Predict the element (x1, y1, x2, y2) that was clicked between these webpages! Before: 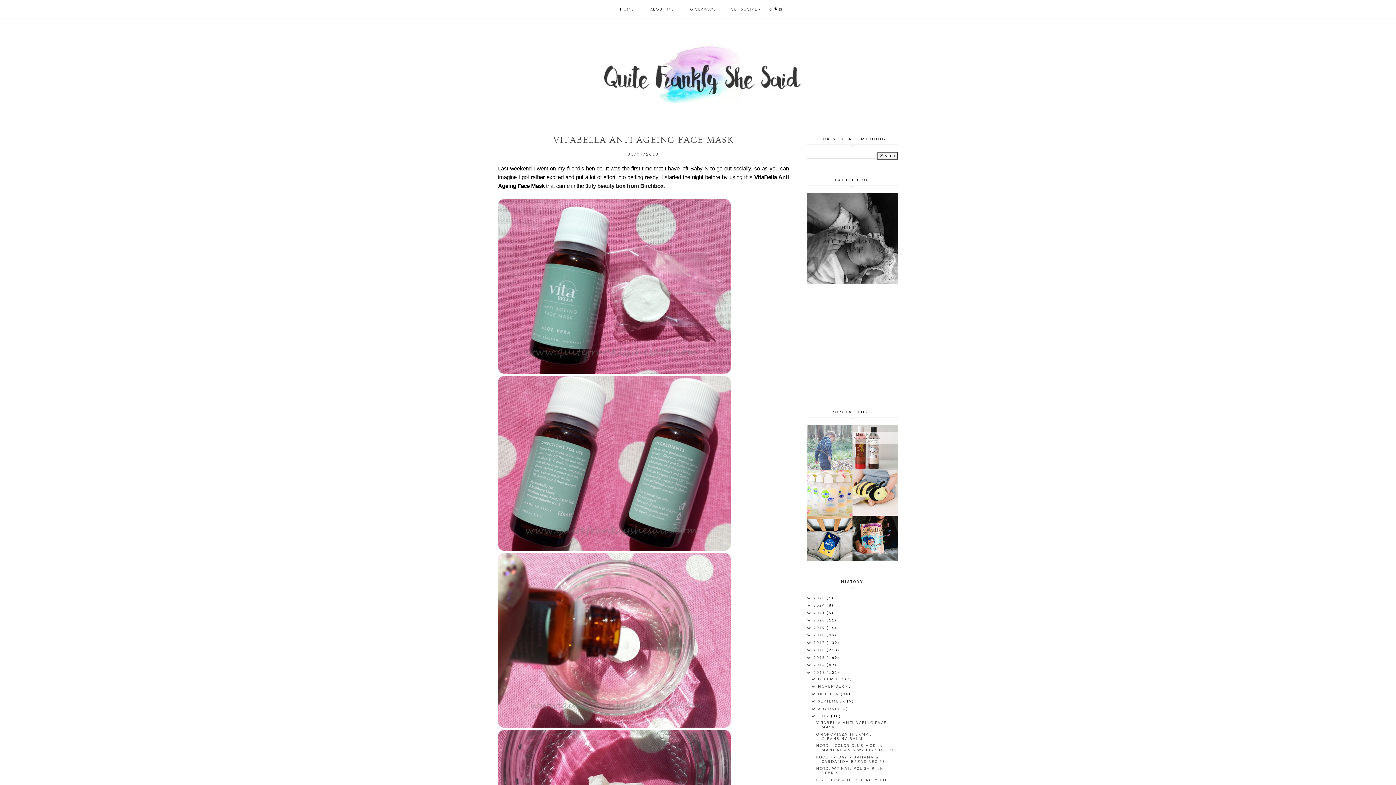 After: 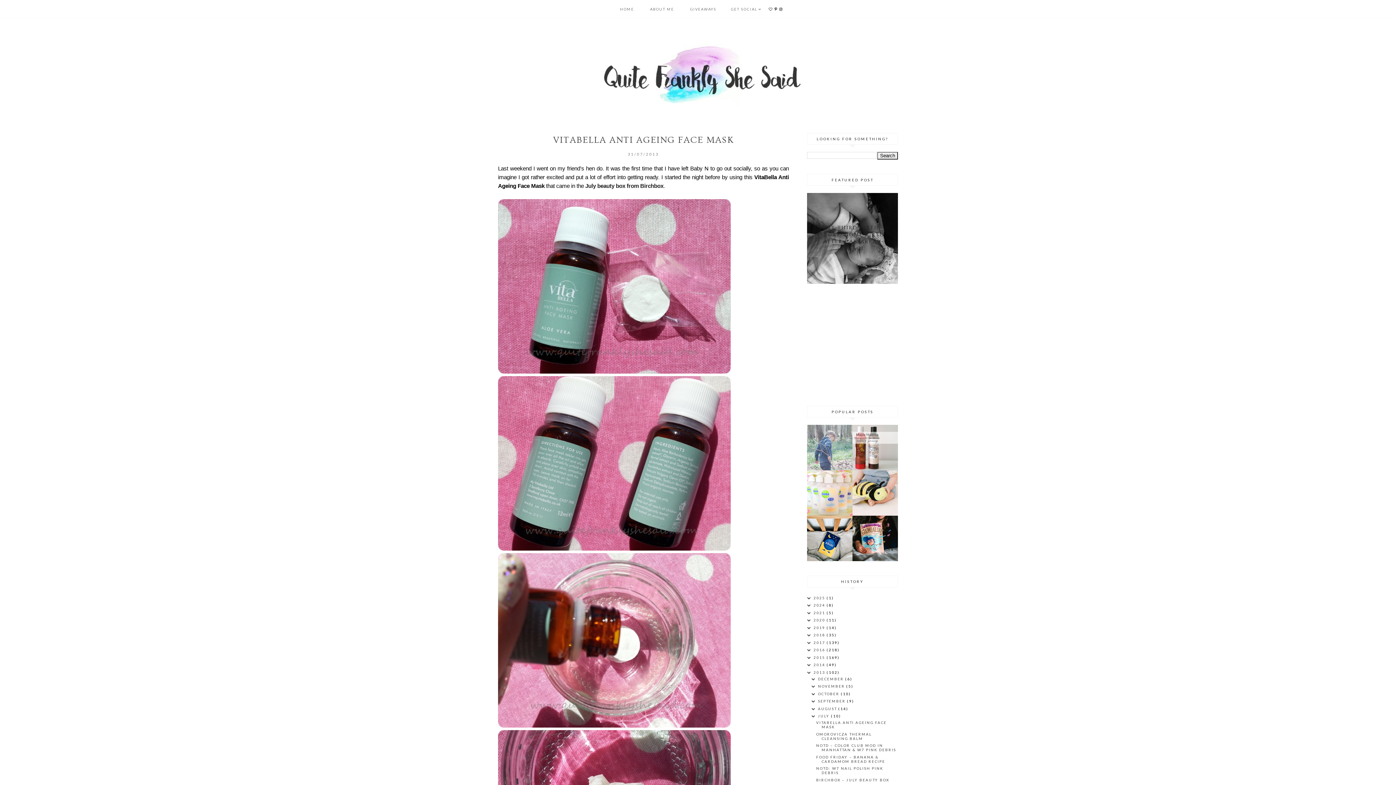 Action: bbox: (768, 6, 773, 11)